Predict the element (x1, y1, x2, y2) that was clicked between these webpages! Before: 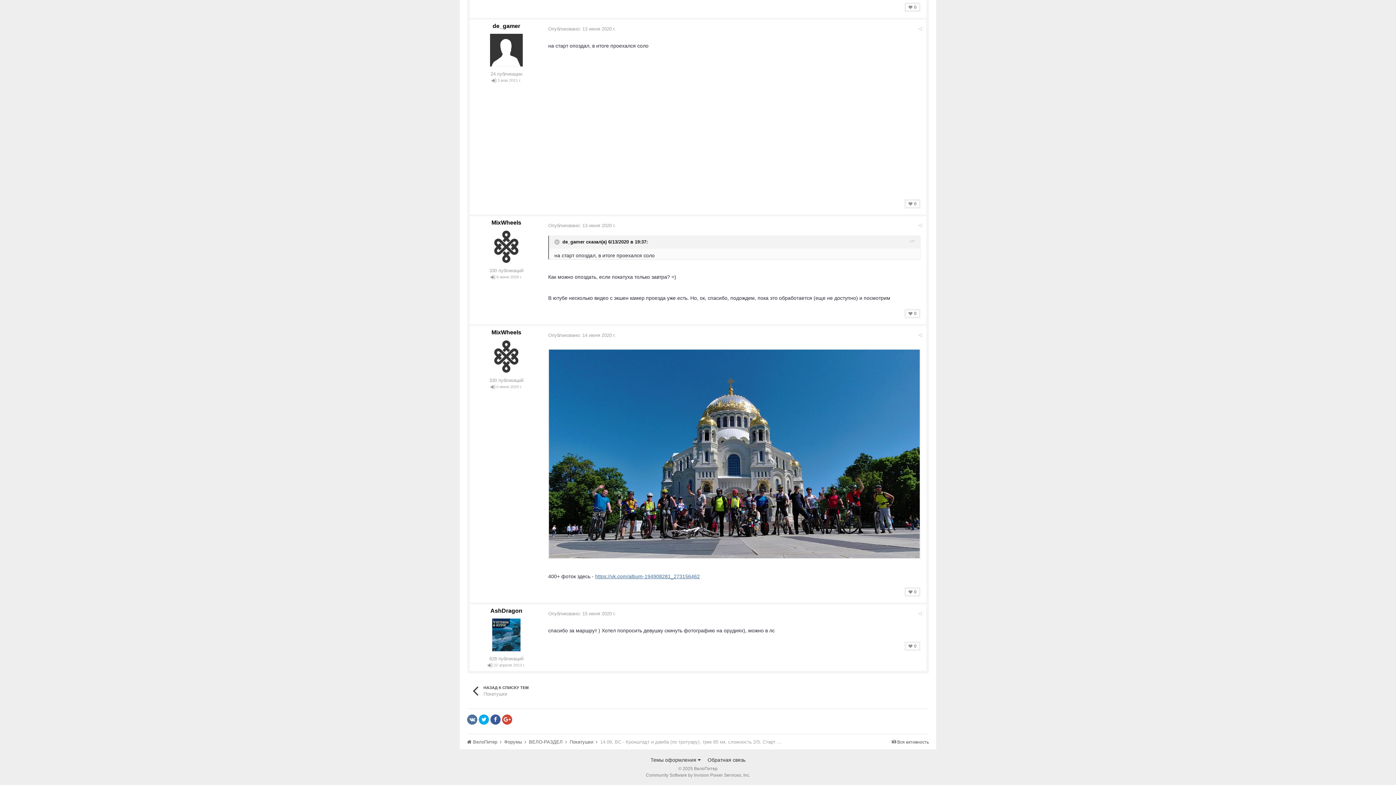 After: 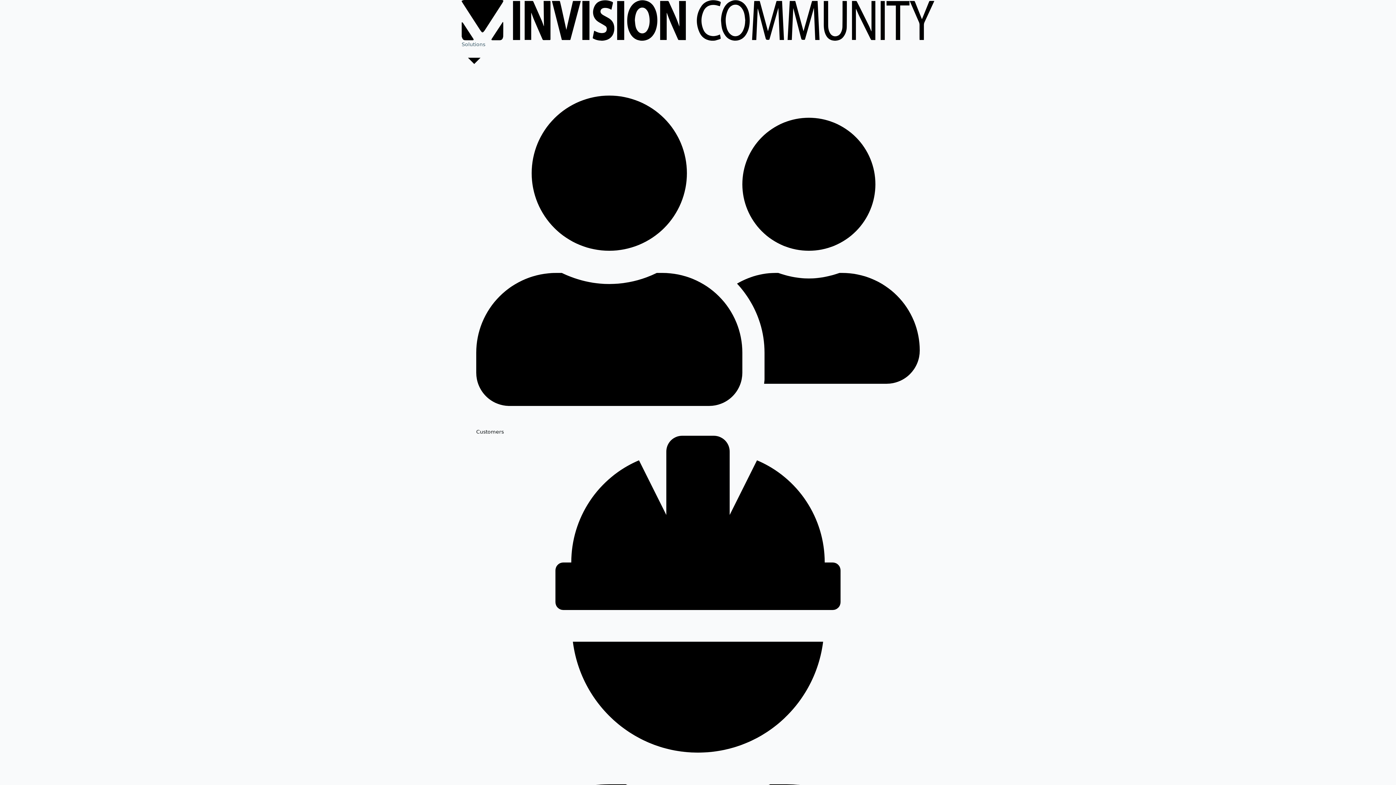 Action: label: Community Software by Invision Power Services, Inc. bbox: (646, 773, 750, 778)